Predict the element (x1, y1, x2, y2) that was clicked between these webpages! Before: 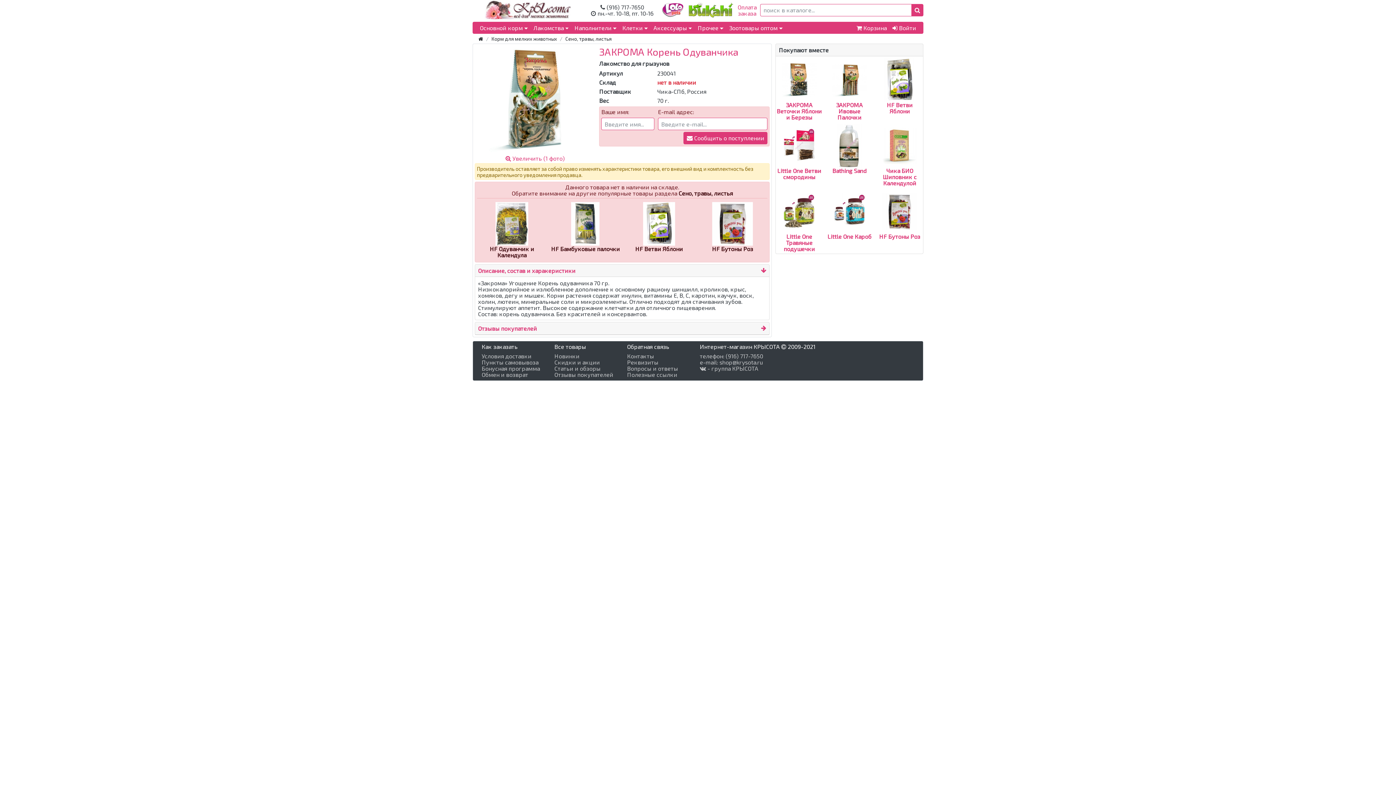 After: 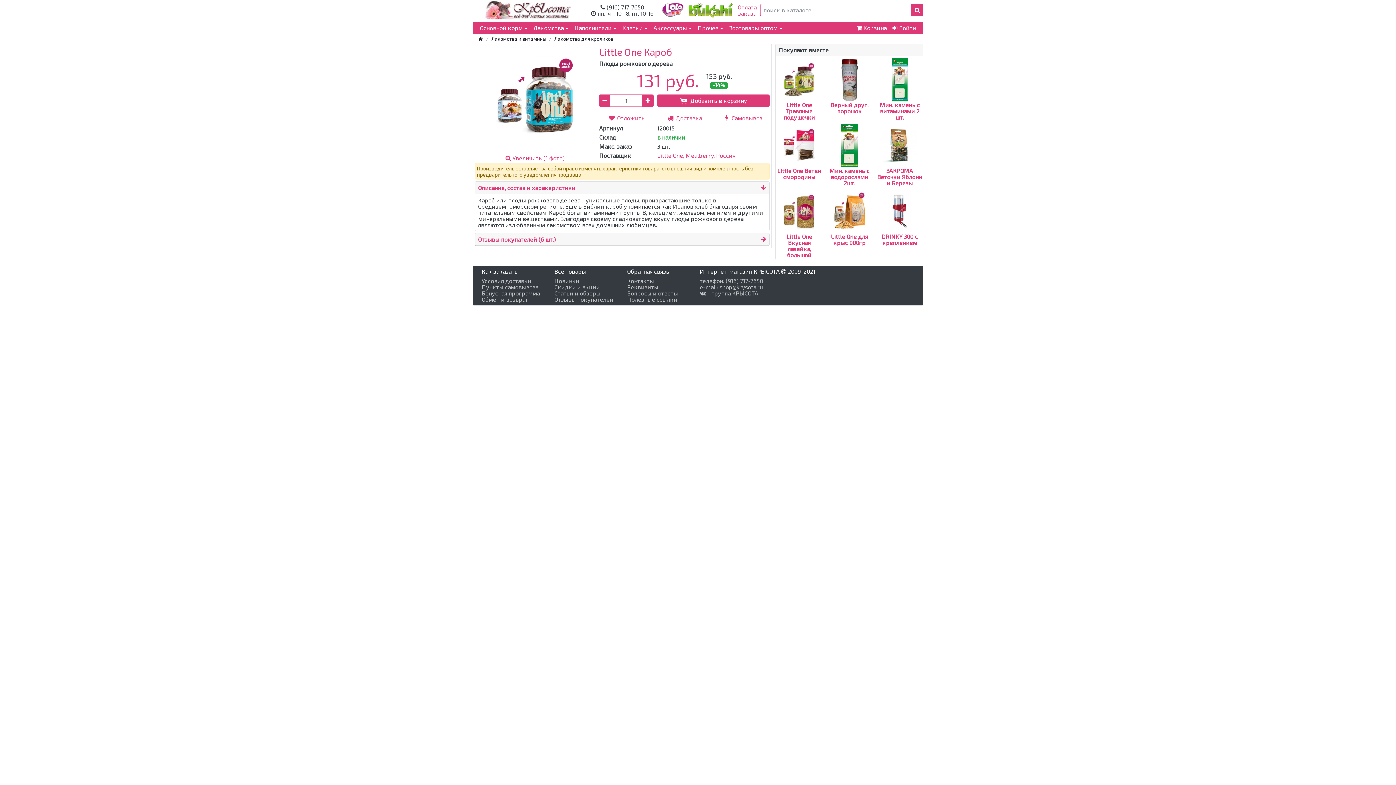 Action: label: 
Little One Кароб bbox: (827, 207, 871, 240)